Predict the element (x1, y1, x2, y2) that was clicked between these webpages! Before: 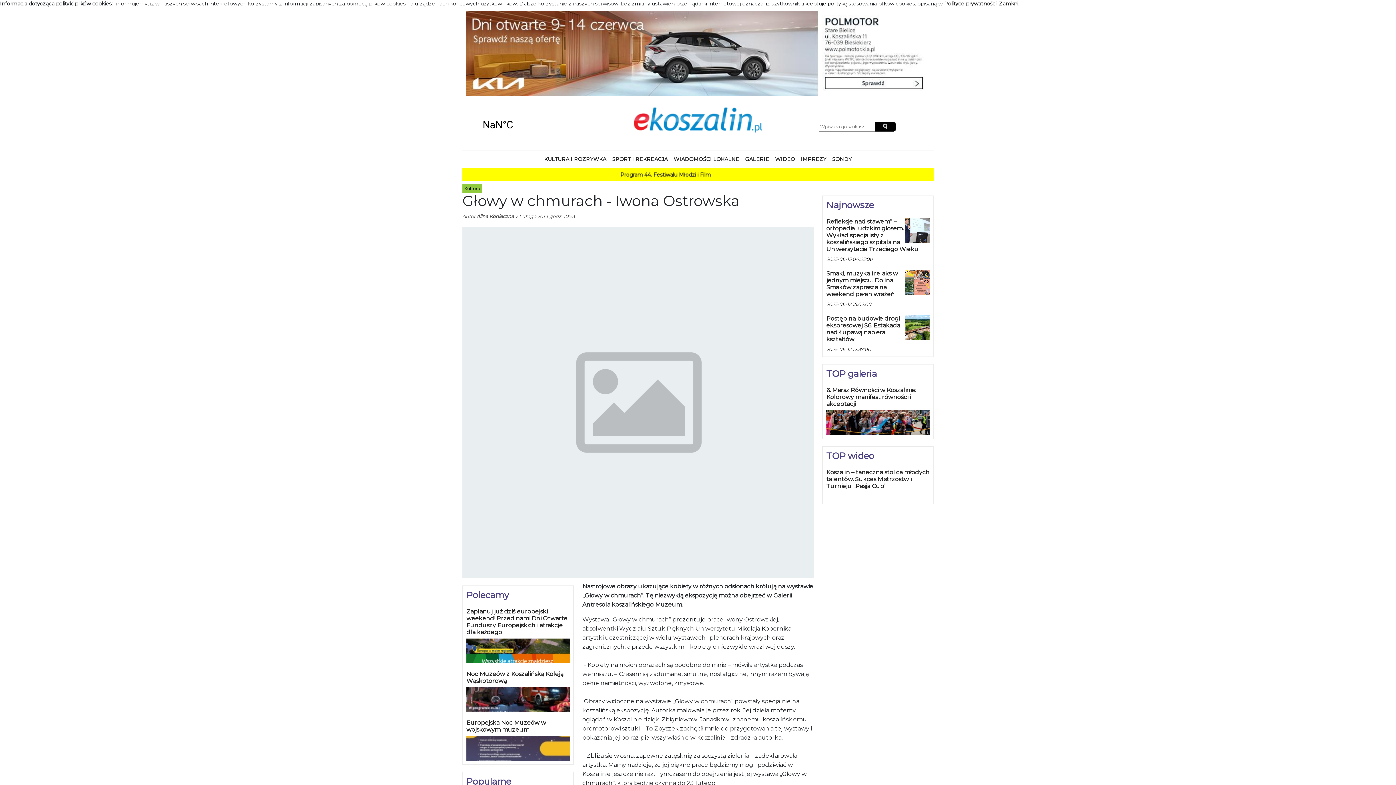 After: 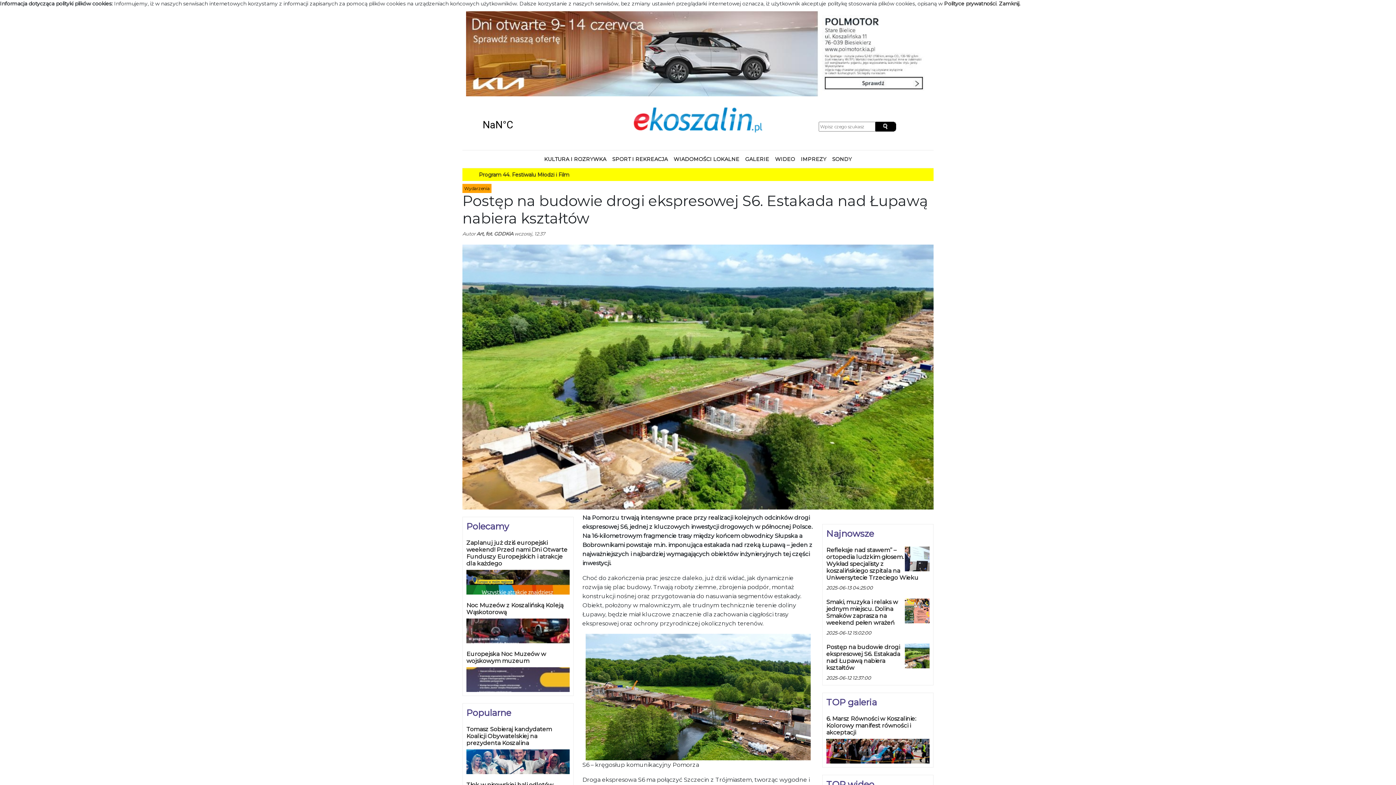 Action: label: Postęp na budowie drogi ekspresowej S6. Estakada nad Łupawą nabiera kształtów bbox: (826, 315, 929, 343)